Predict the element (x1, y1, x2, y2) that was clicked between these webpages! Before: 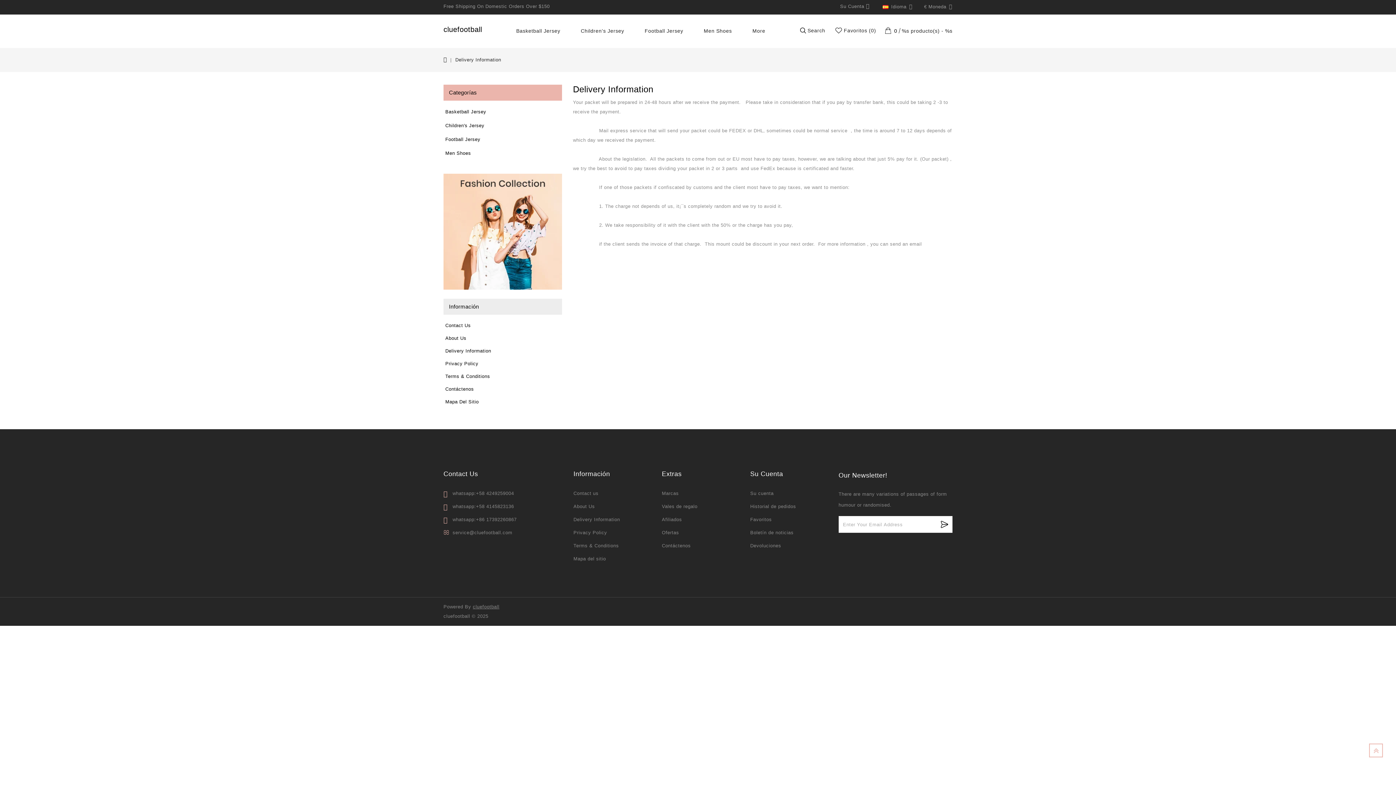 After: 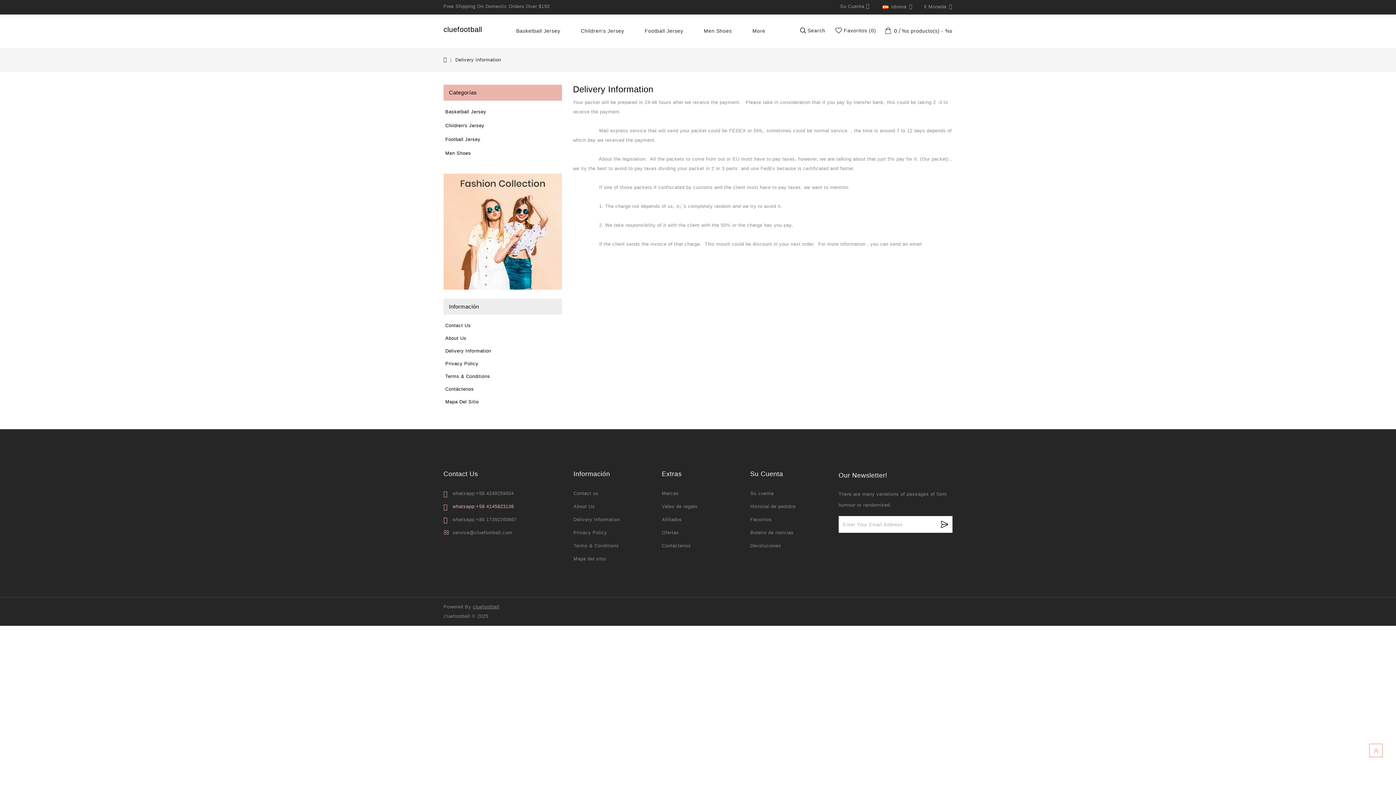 Action: label: whatsapp:+58 4145823136 bbox: (452, 504, 514, 509)